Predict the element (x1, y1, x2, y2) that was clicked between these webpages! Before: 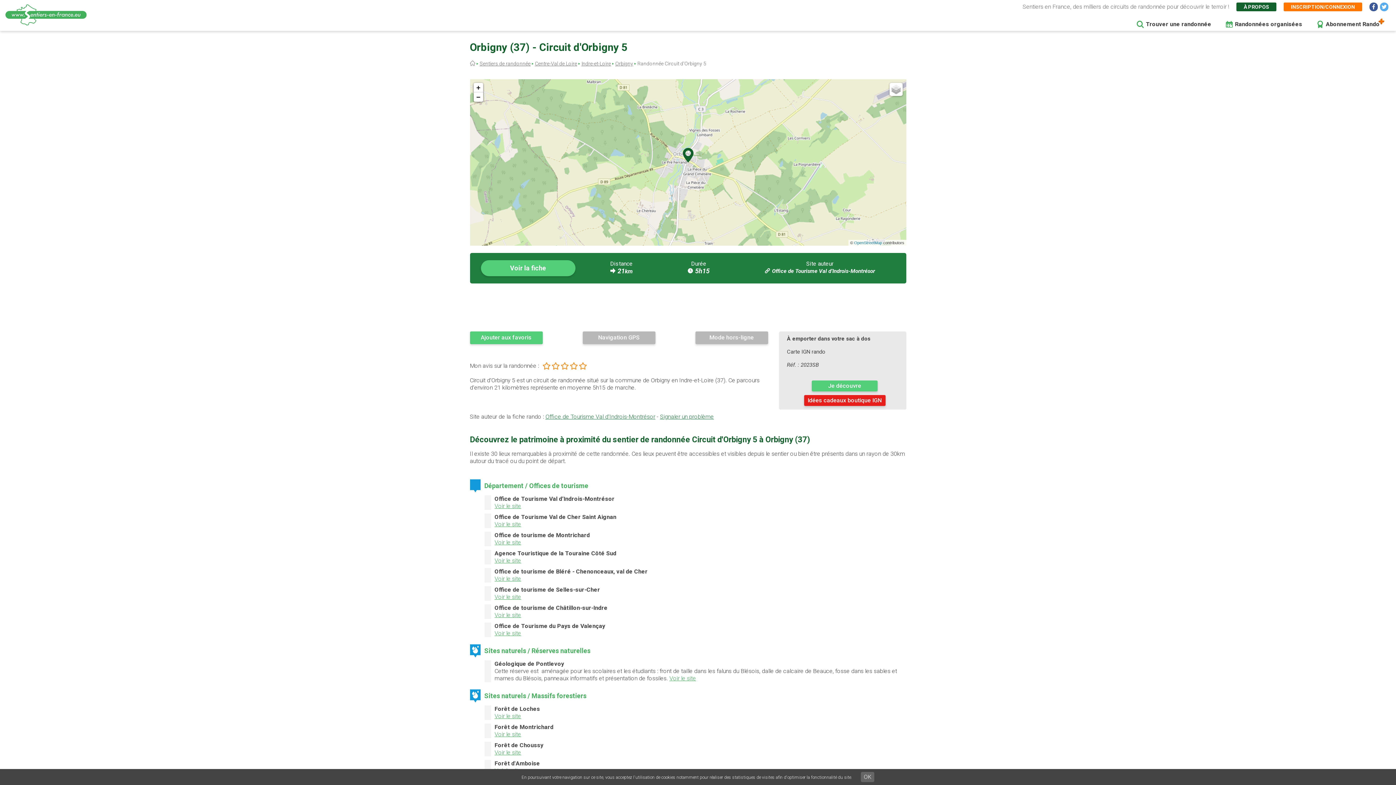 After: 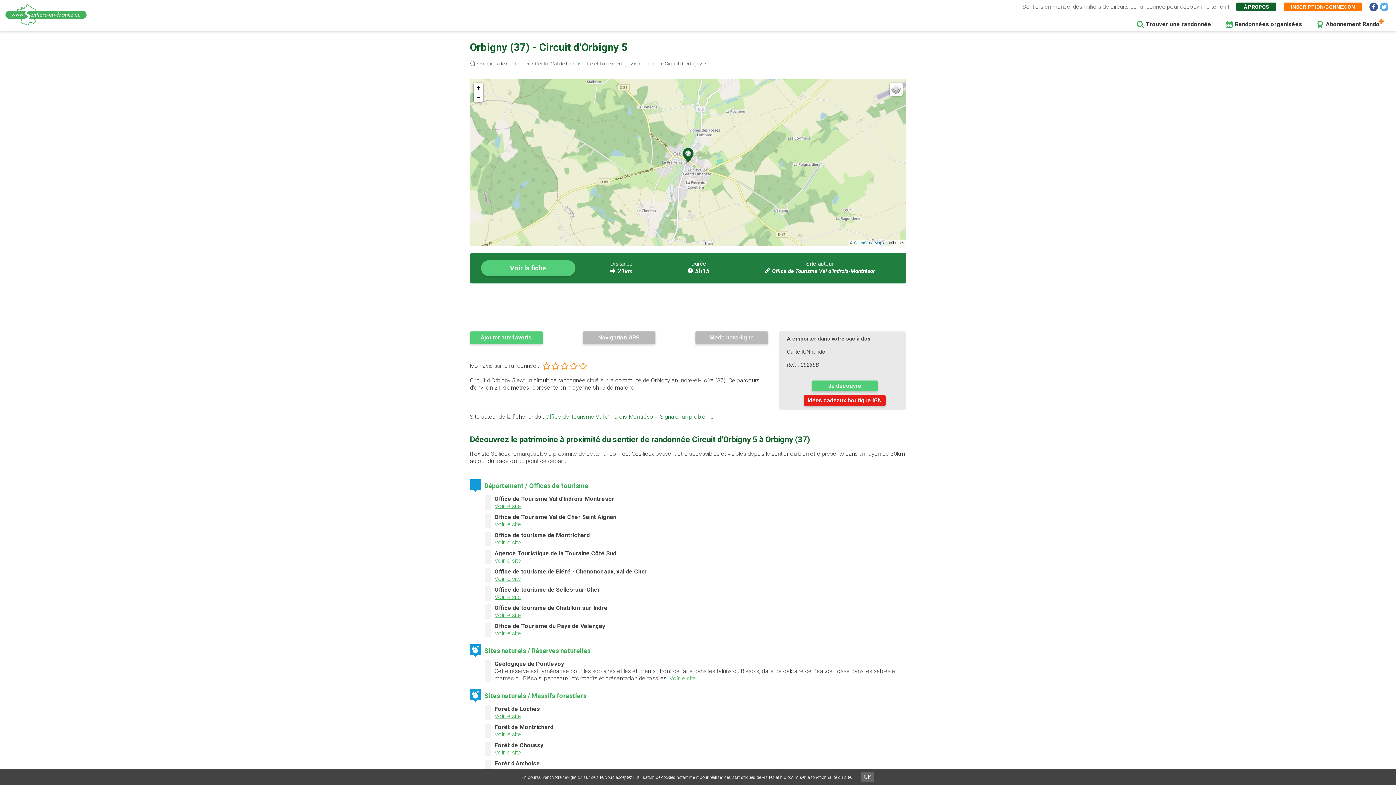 Action: bbox: (669, 675, 696, 682) label: Voir le site